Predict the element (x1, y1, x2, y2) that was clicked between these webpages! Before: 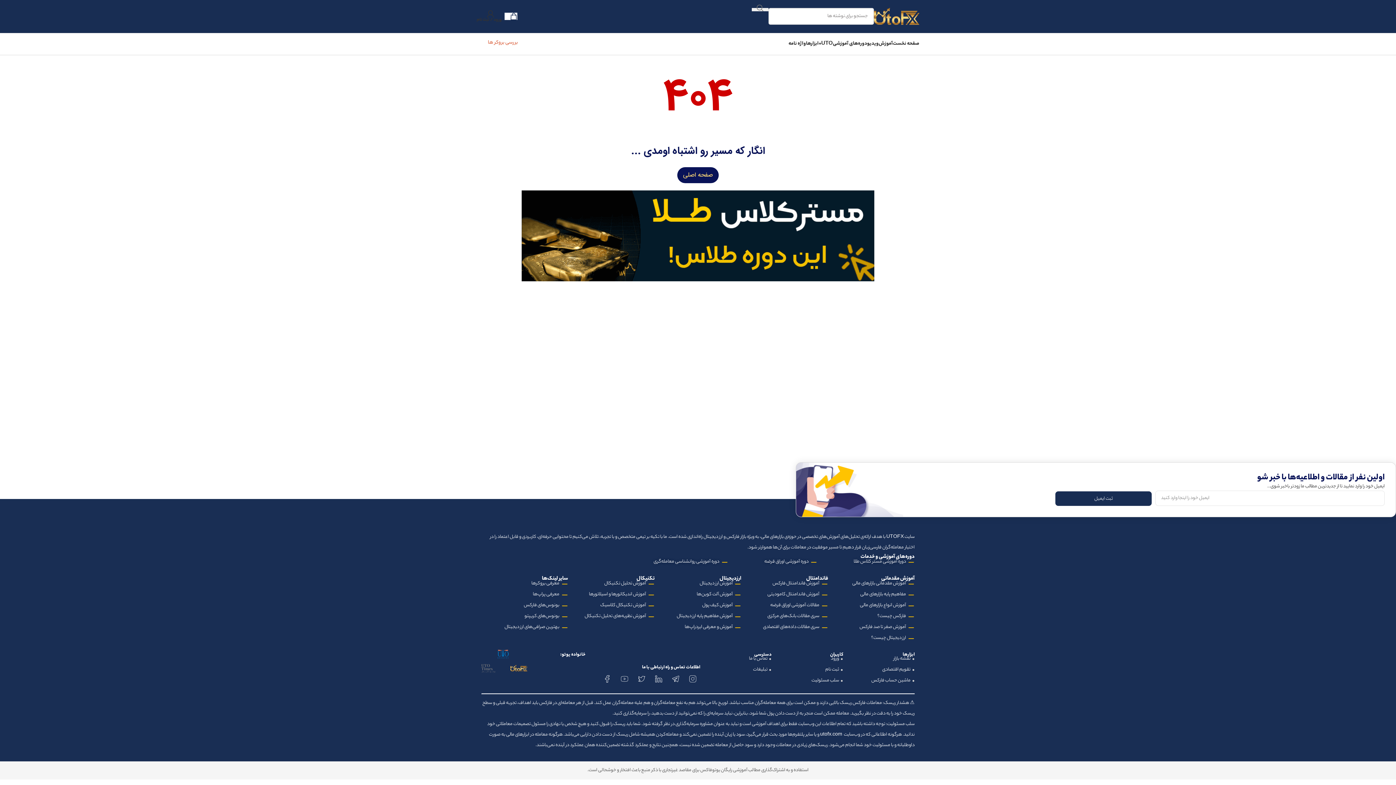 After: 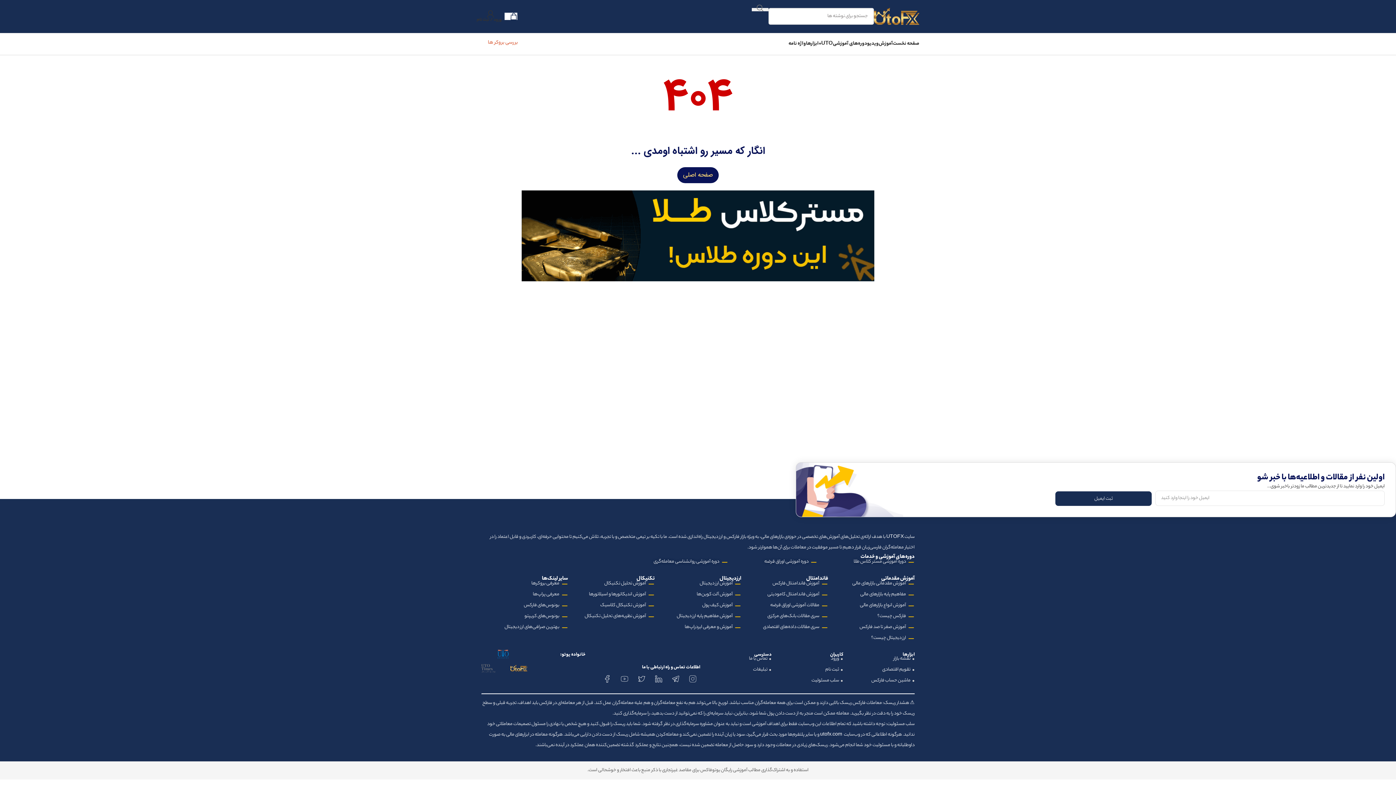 Action: bbox: (685, 672, 700, 686)